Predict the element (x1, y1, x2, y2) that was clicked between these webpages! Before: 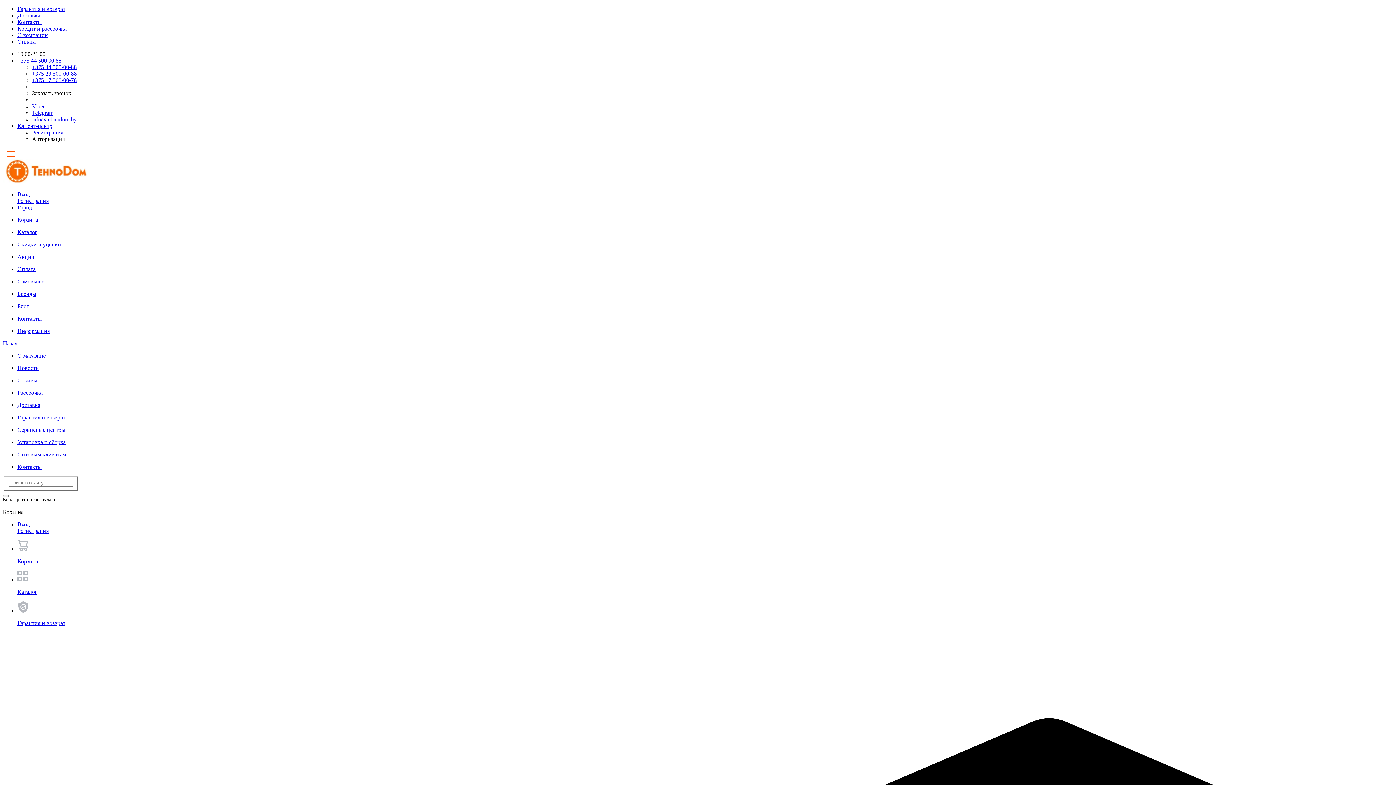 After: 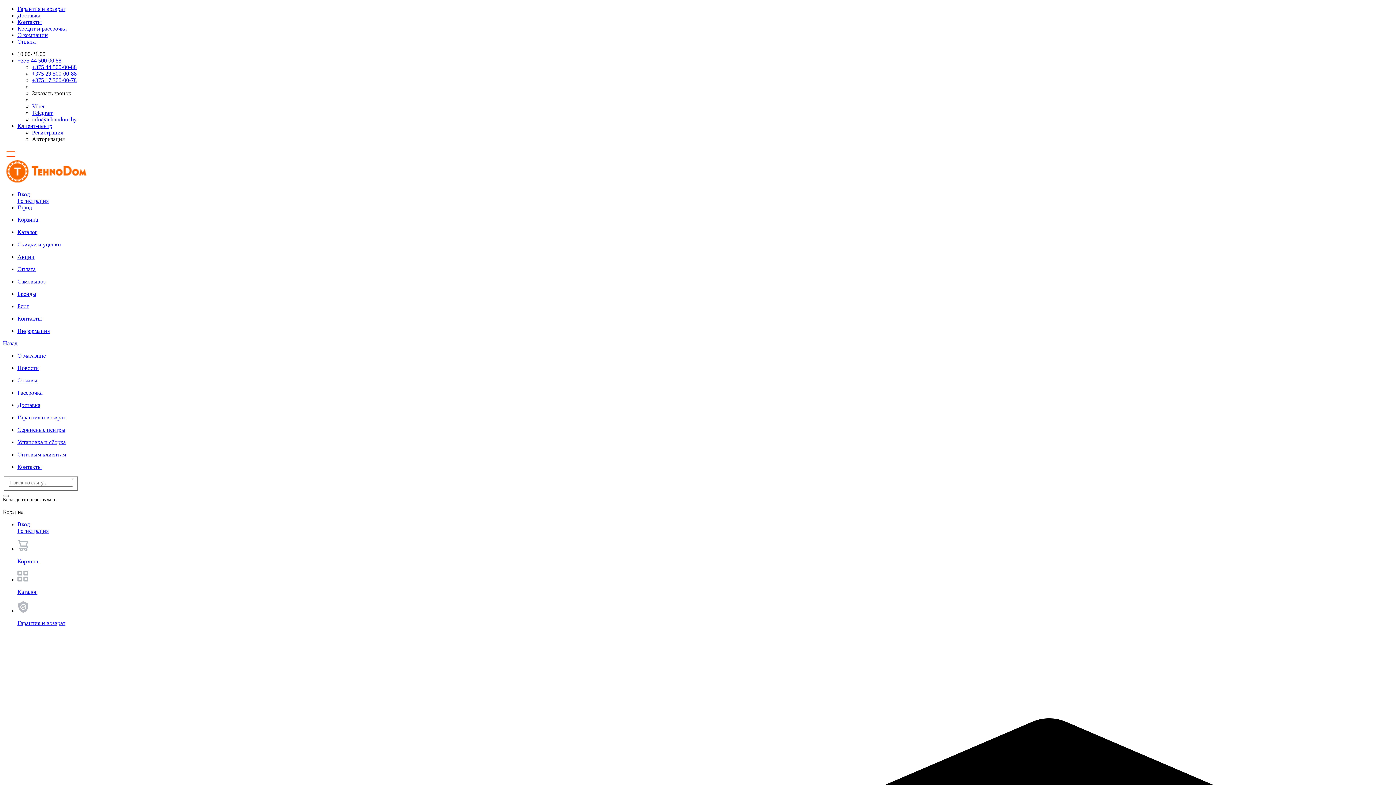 Action: label: Клиент-центр bbox: (17, 122, 52, 129)